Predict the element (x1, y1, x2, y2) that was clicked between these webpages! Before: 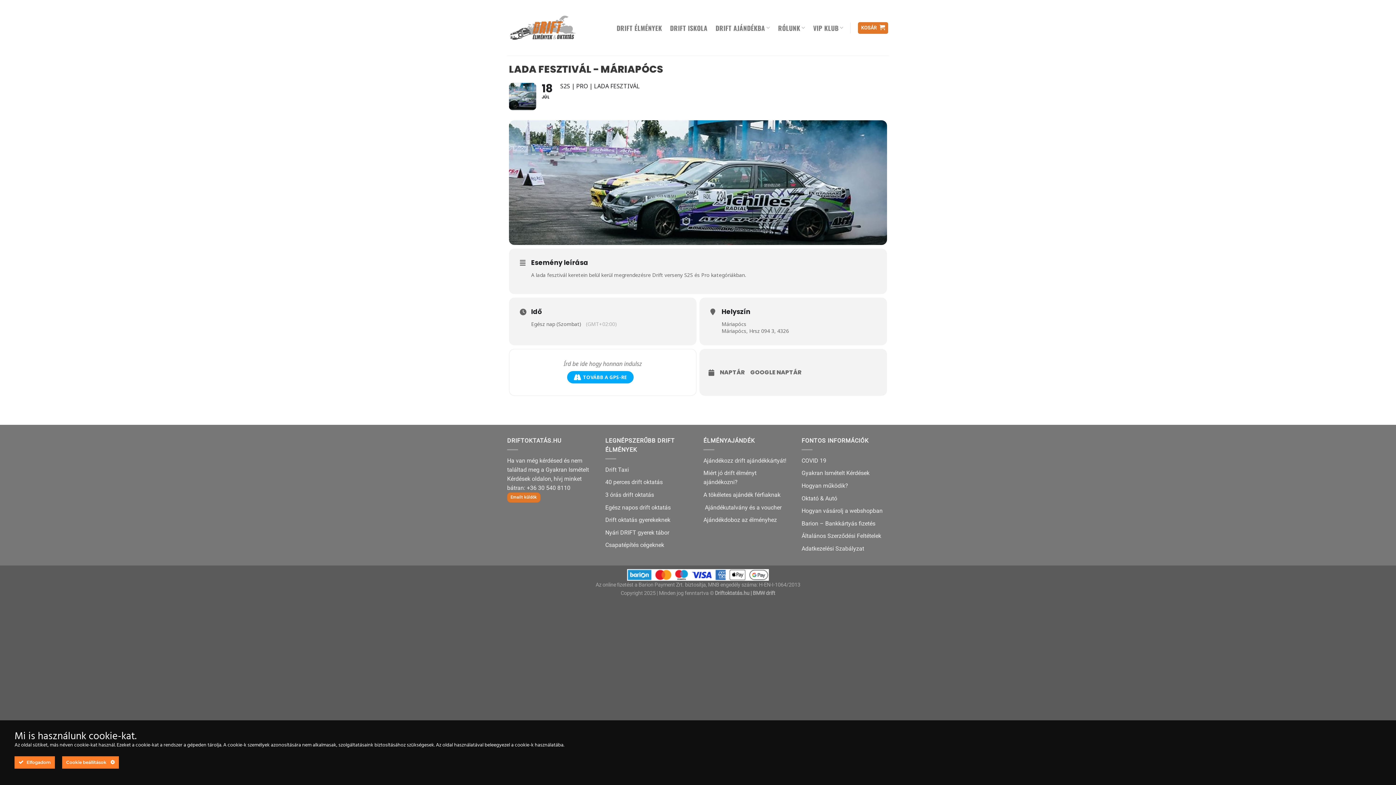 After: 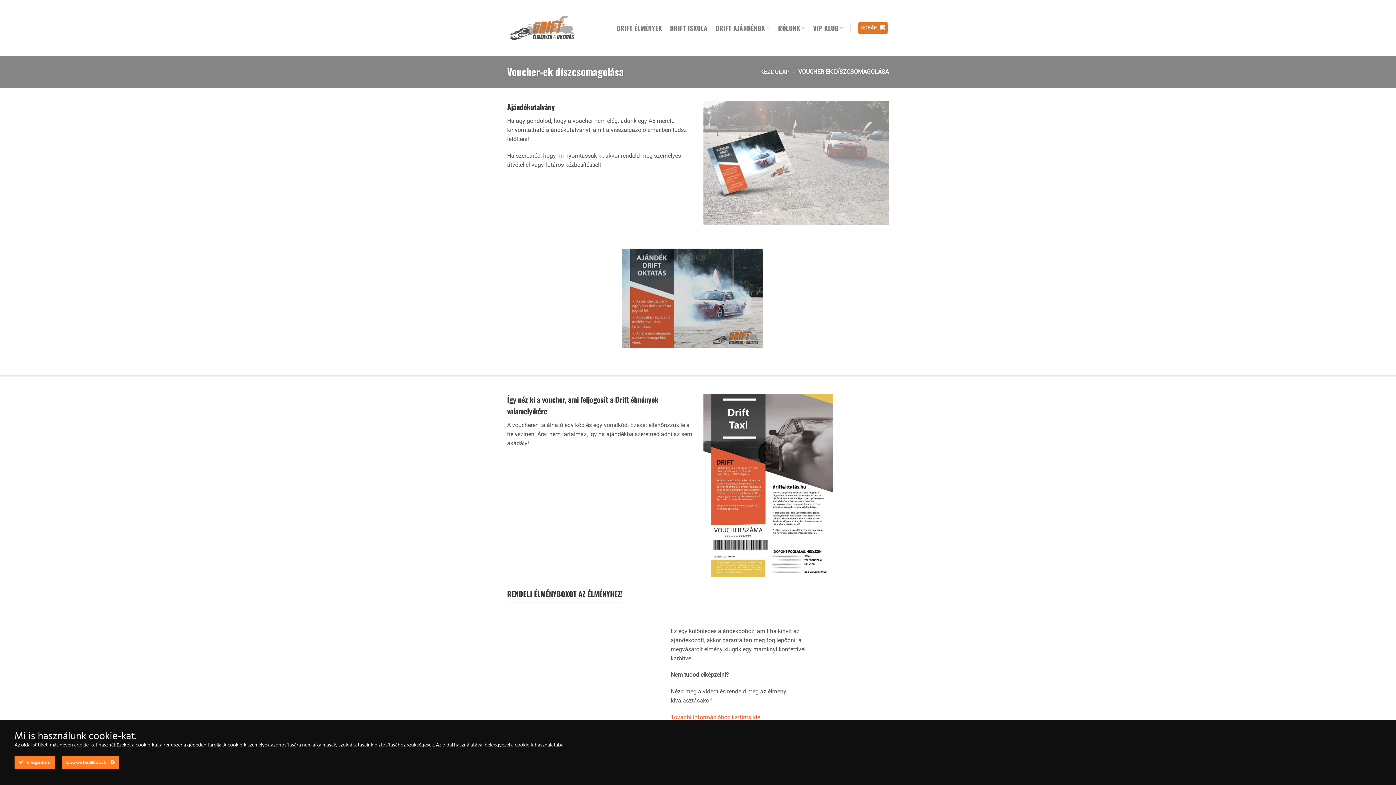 Action: bbox: (703, 504, 781, 511) label:  Ajándékutalvány és a voucher